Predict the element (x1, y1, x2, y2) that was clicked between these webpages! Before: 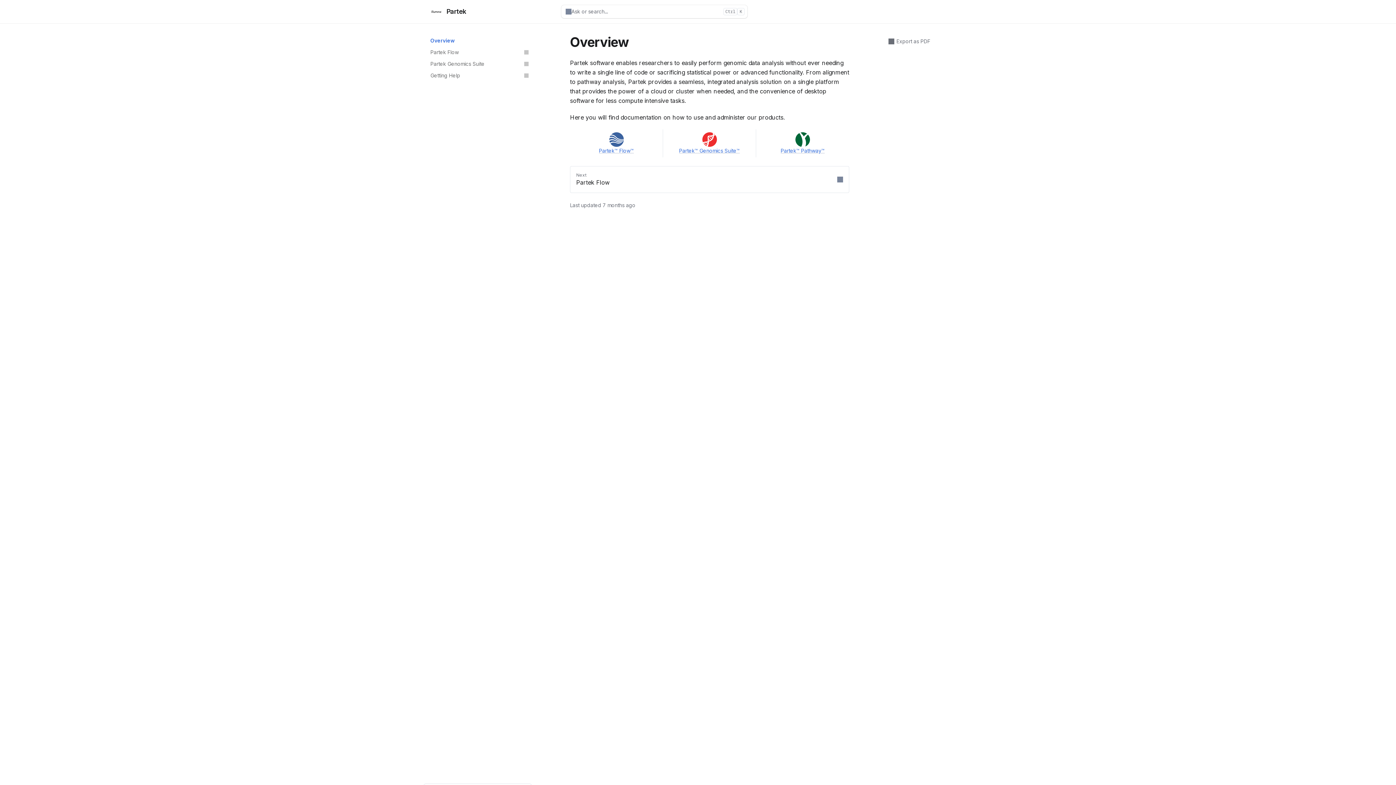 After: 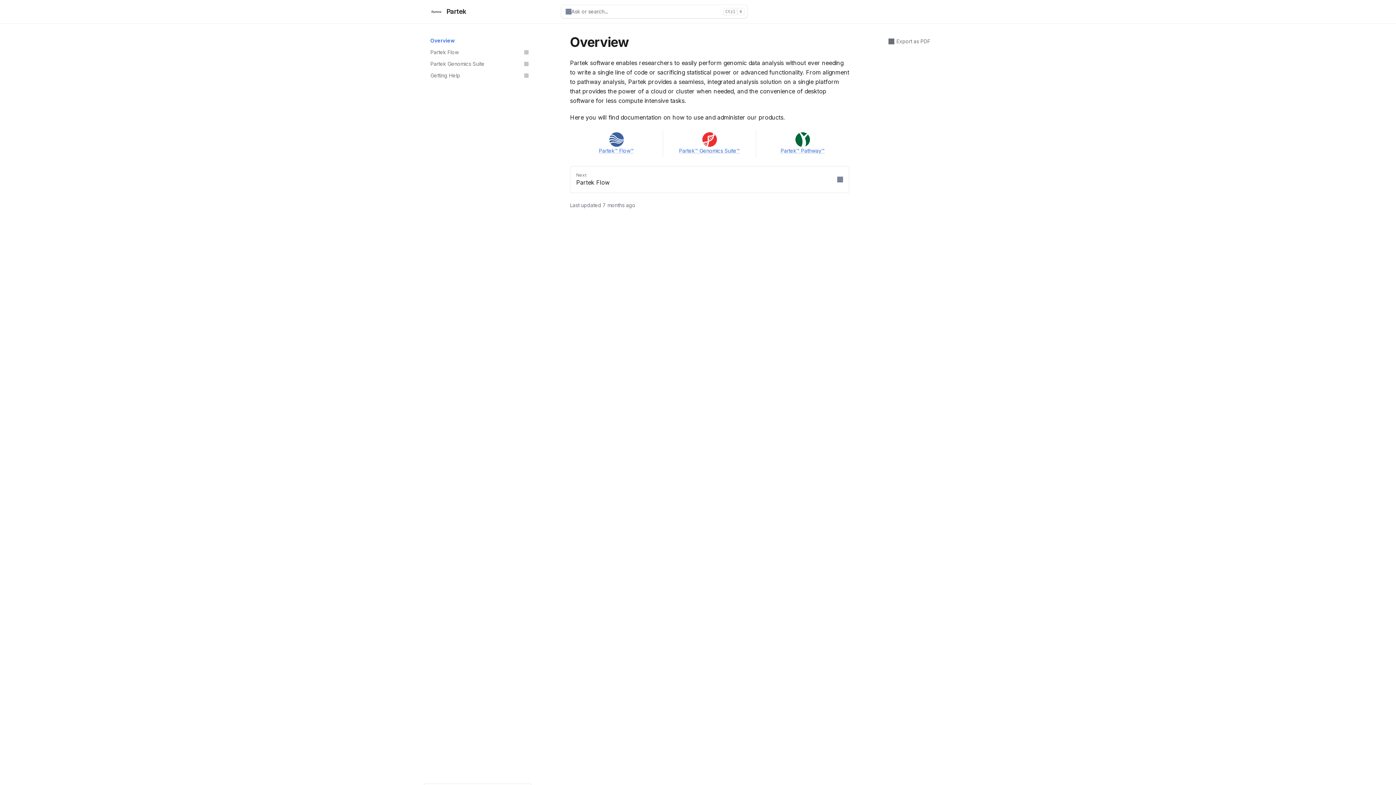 Action: bbox: (430, 5, 466, 17) label: Partek